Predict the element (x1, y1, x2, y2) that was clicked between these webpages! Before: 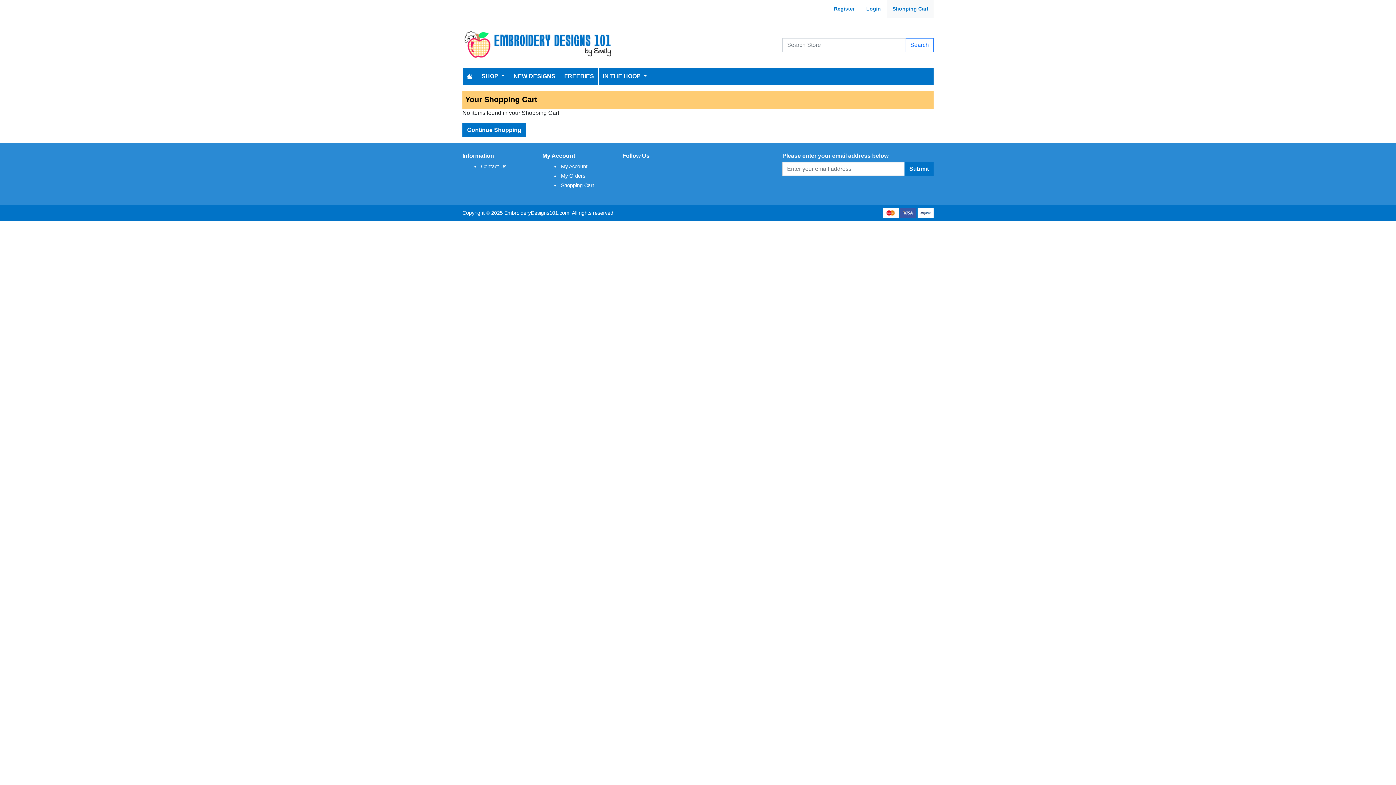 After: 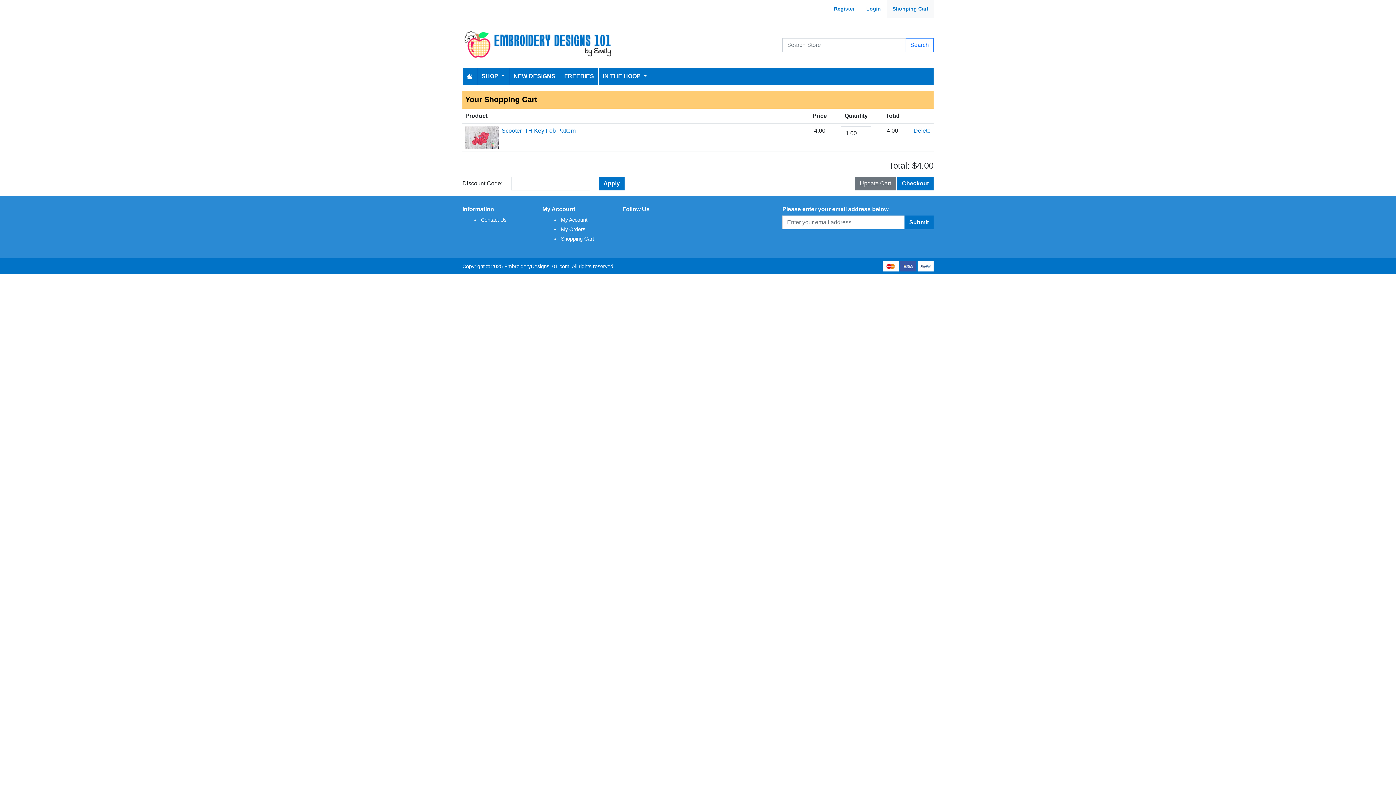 Action: label: Shopping Cart bbox: (892, 5, 928, 11)